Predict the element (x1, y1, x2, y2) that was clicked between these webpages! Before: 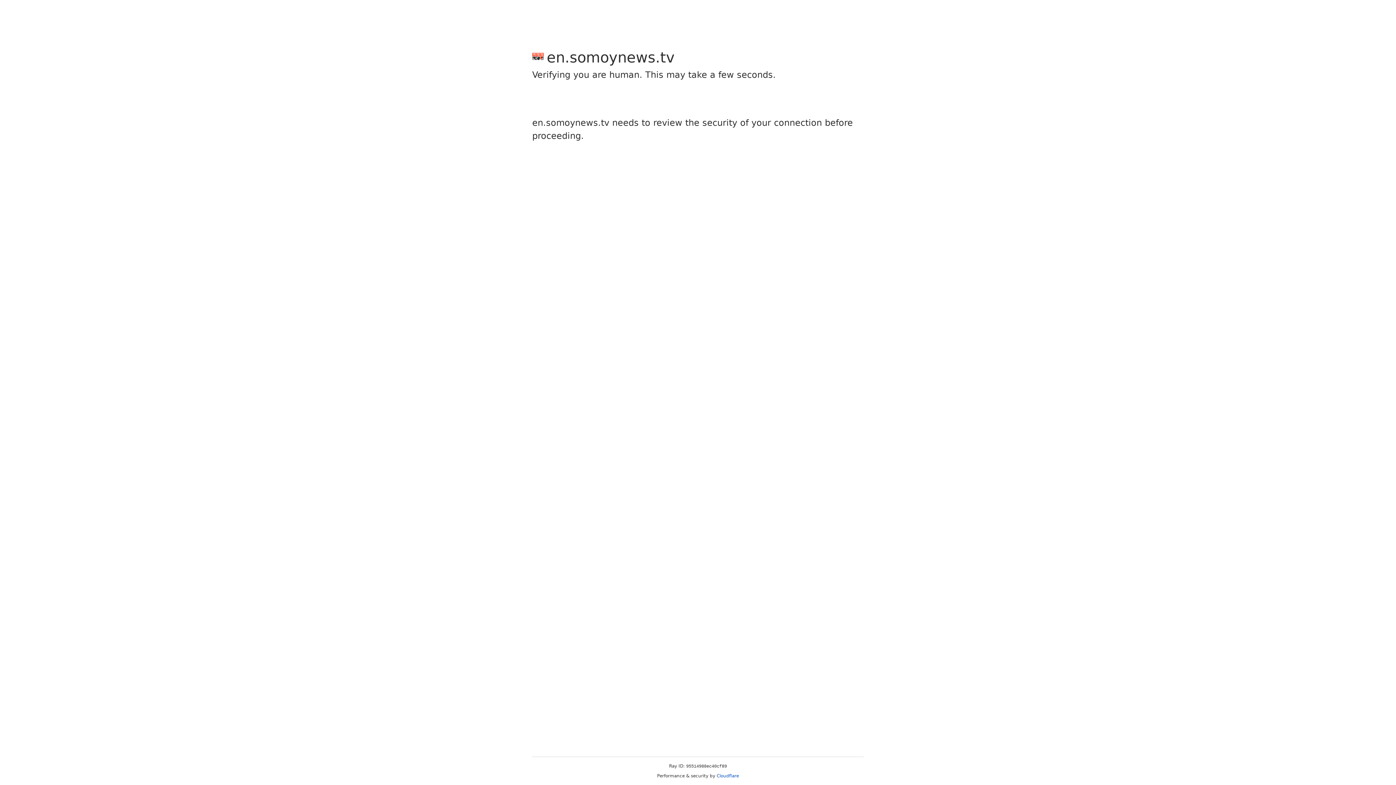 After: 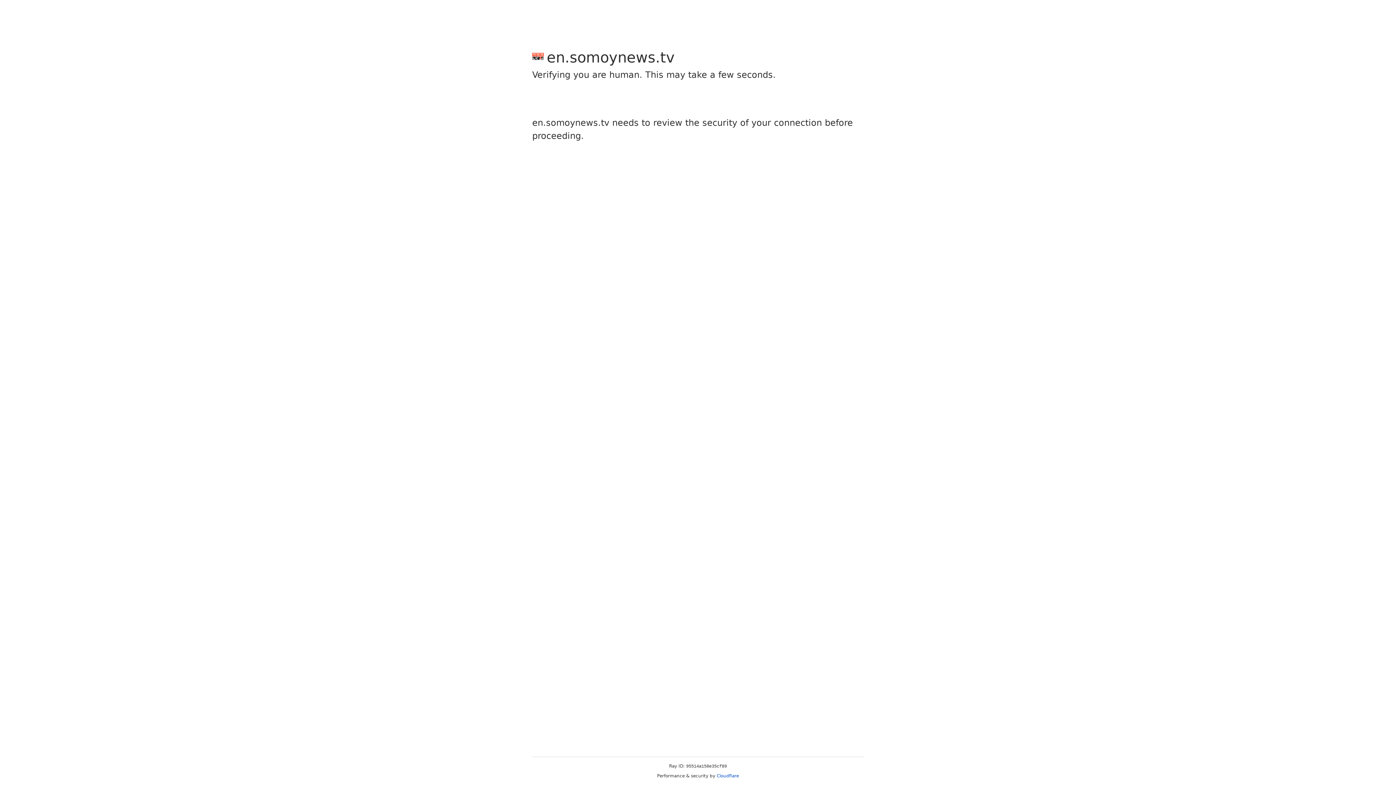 Action: bbox: (716, 773, 739, 778) label: Cloudflare